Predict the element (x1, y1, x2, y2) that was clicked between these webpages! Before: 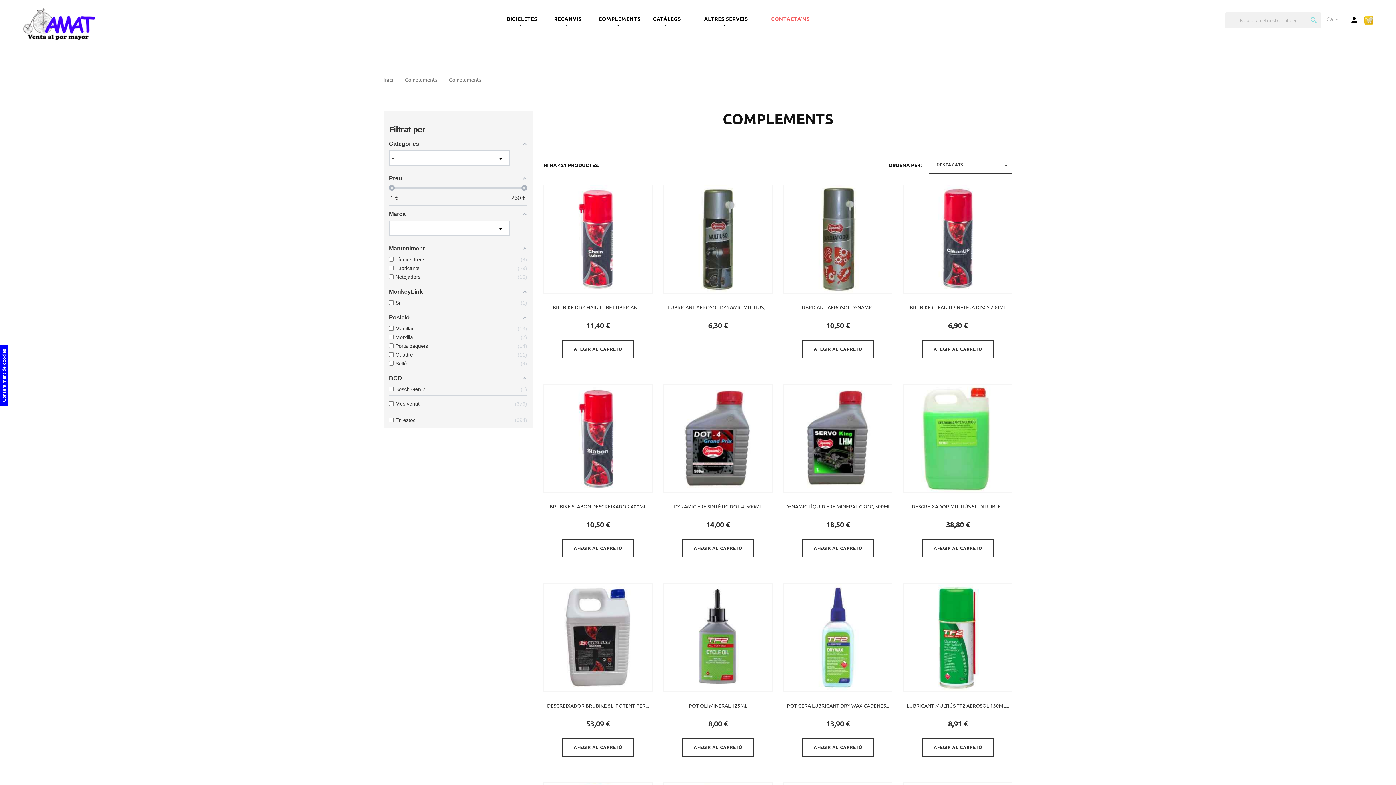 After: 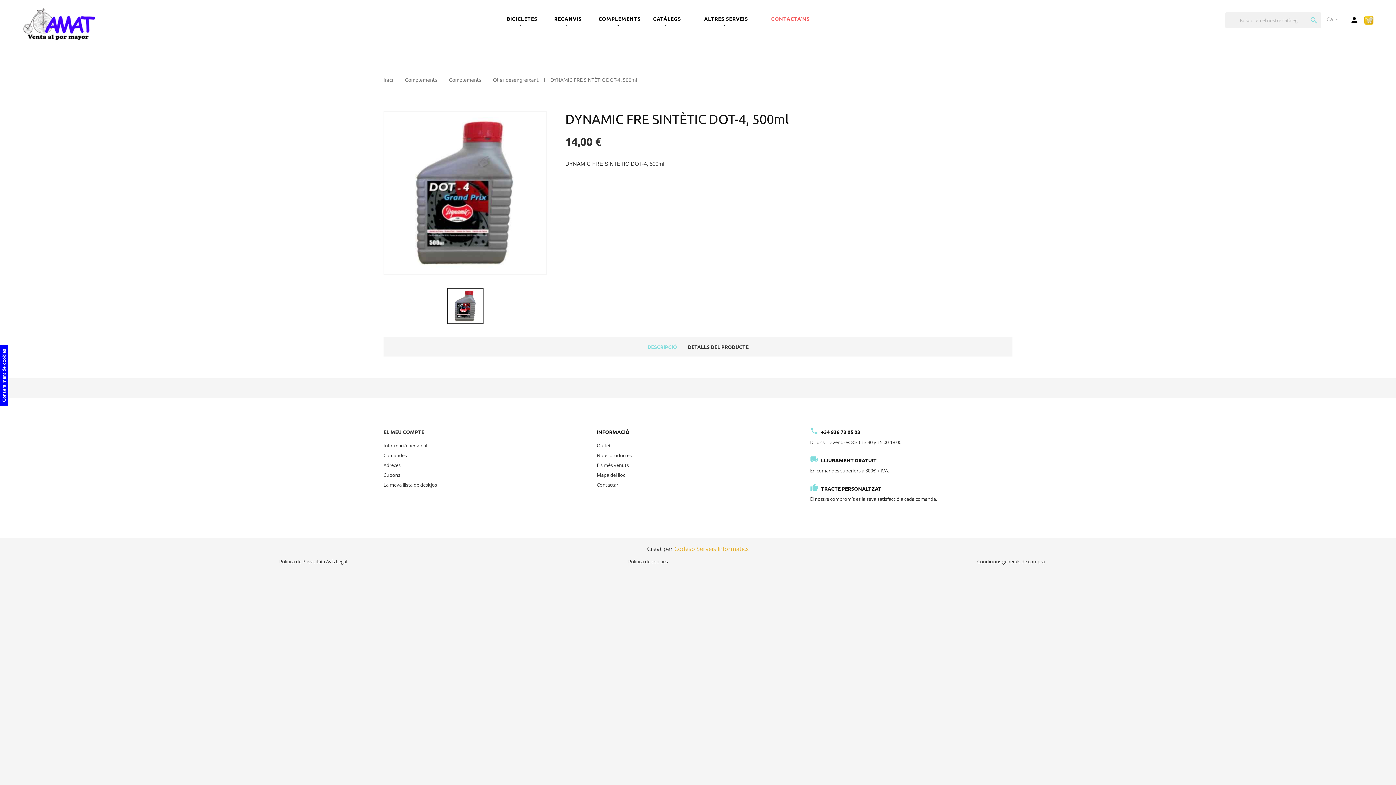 Action: bbox: (663, 384, 772, 493)